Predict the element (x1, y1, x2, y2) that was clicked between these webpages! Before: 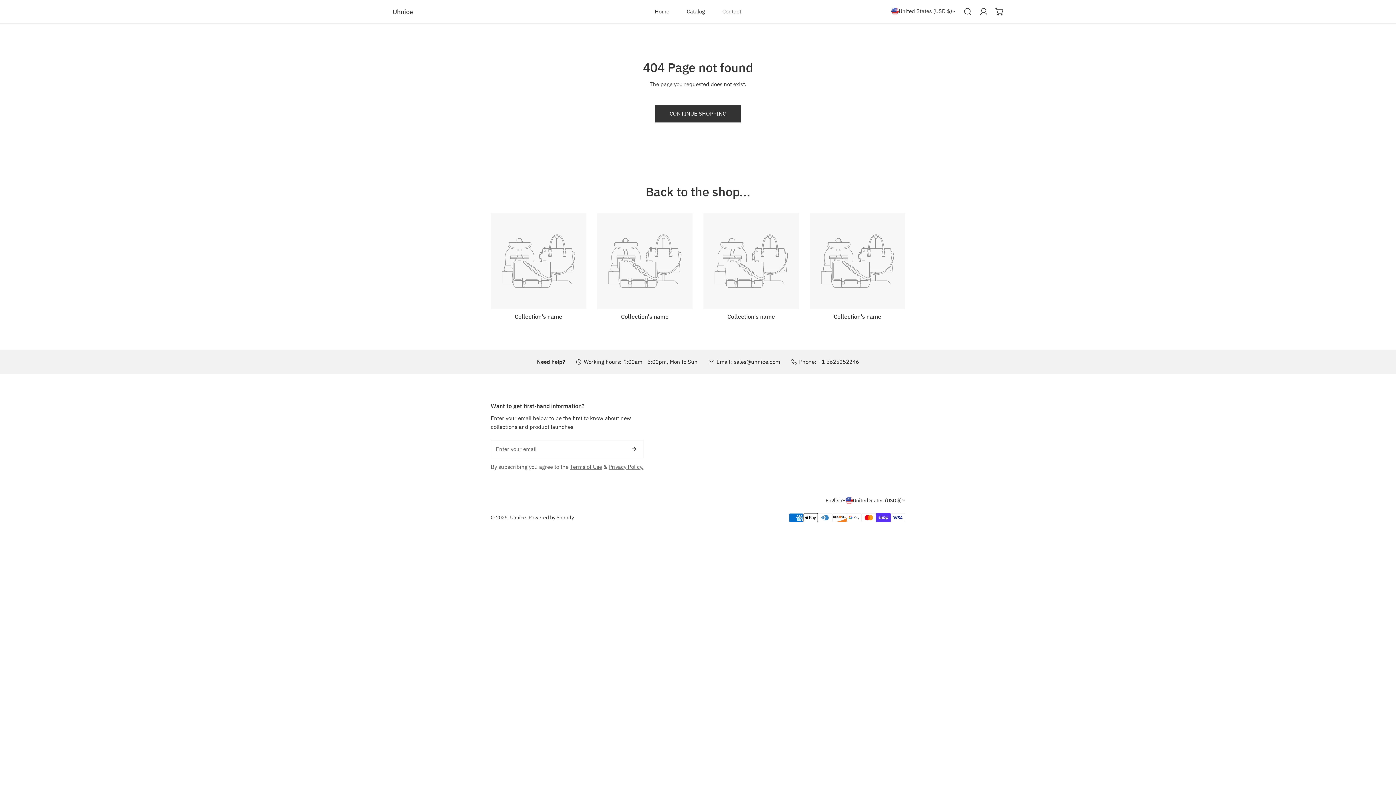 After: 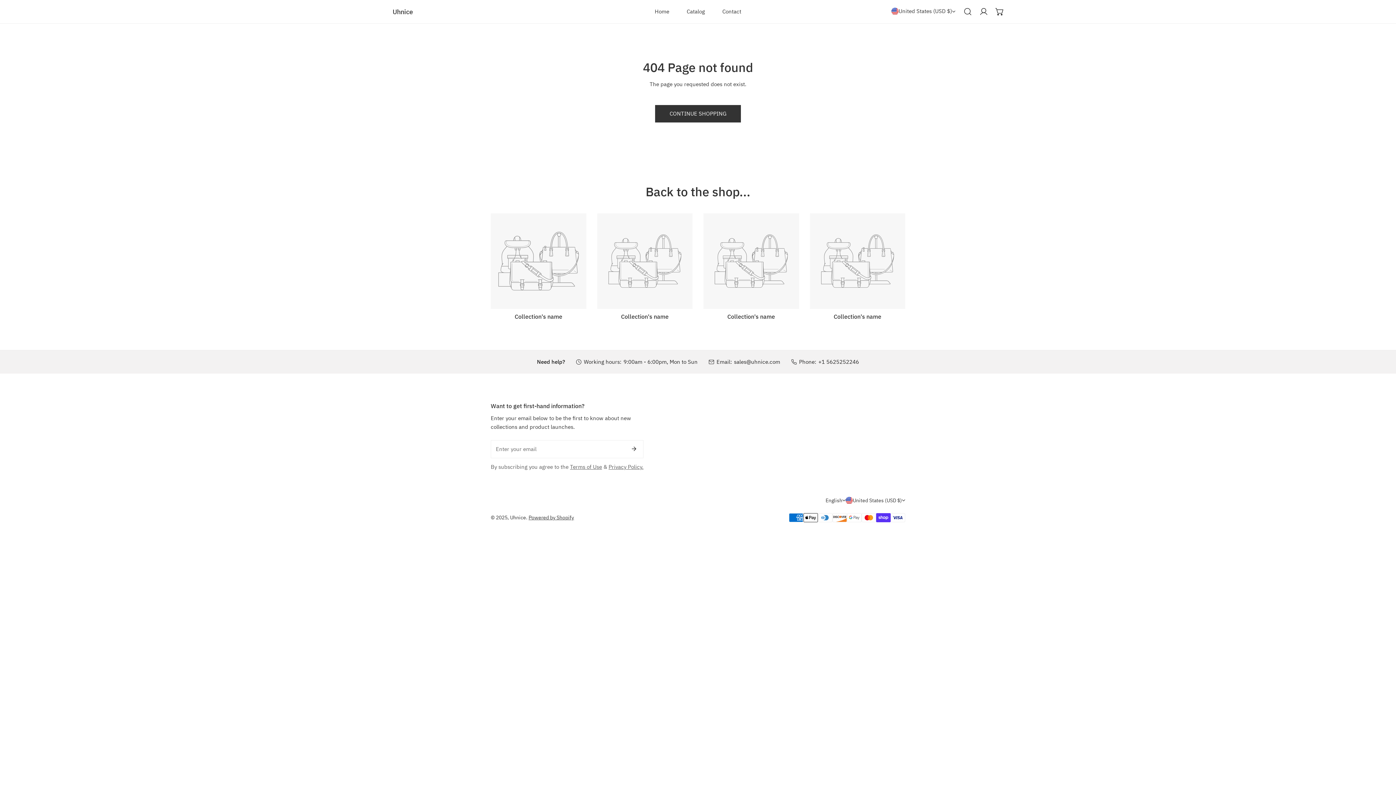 Action: bbox: (490, 213, 586, 308)